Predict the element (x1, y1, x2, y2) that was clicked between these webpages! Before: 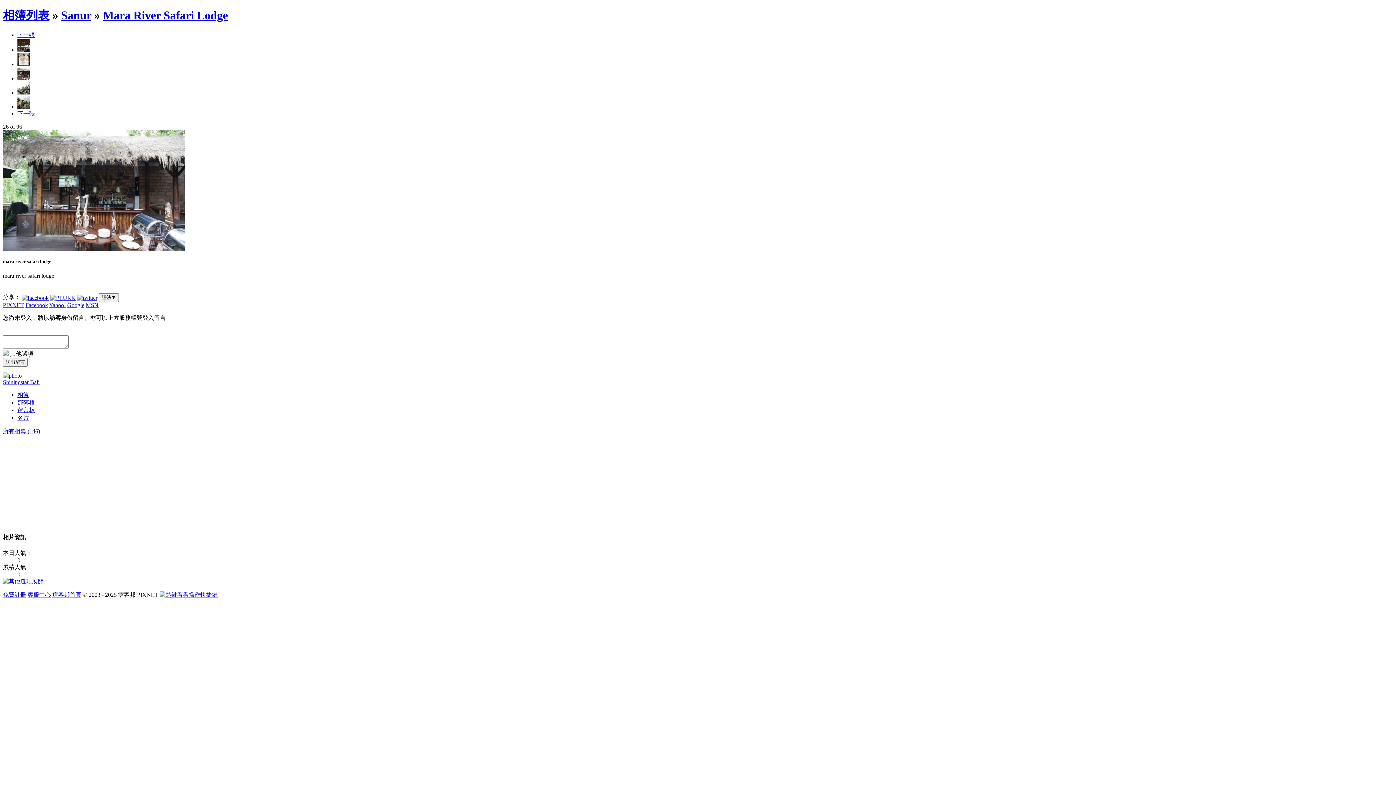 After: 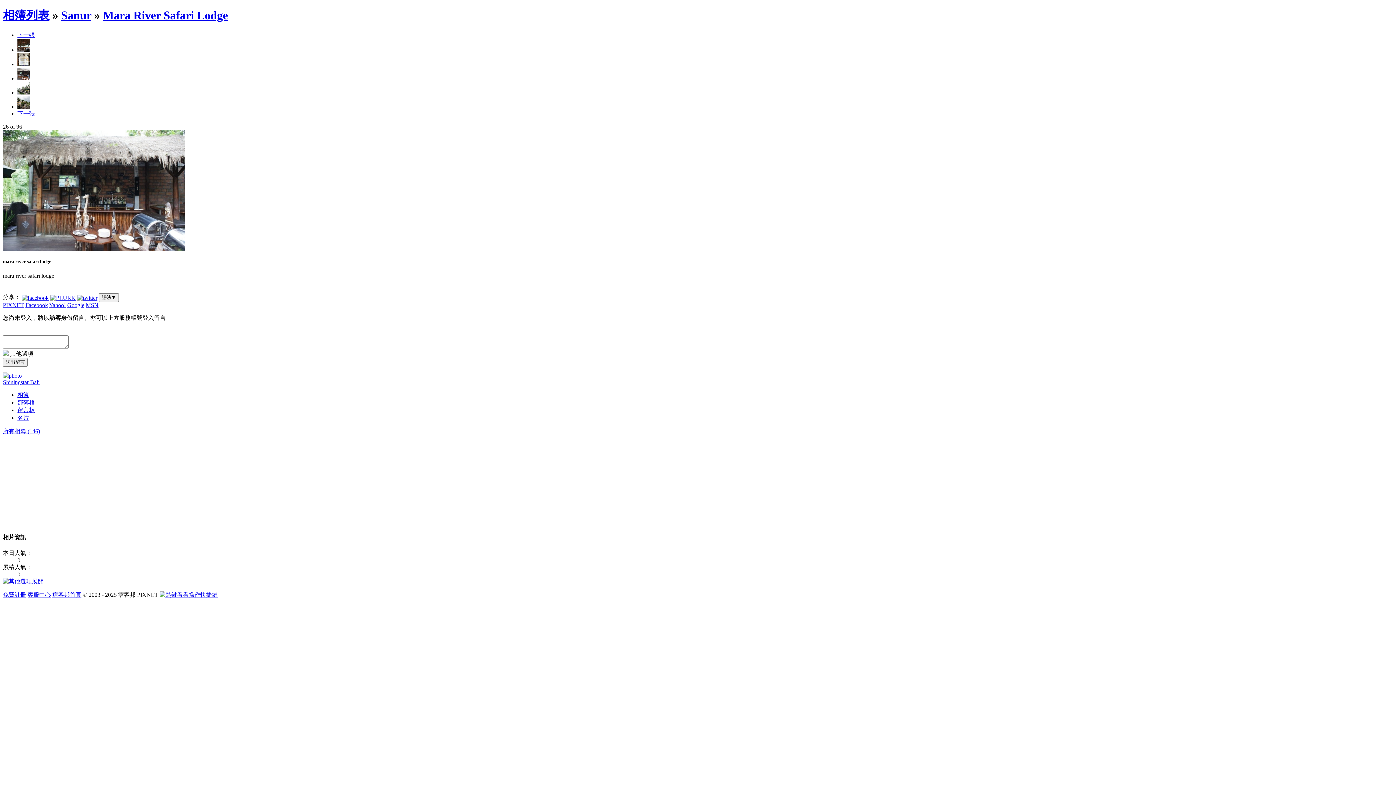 Action: label: 留言板 bbox: (17, 407, 34, 413)